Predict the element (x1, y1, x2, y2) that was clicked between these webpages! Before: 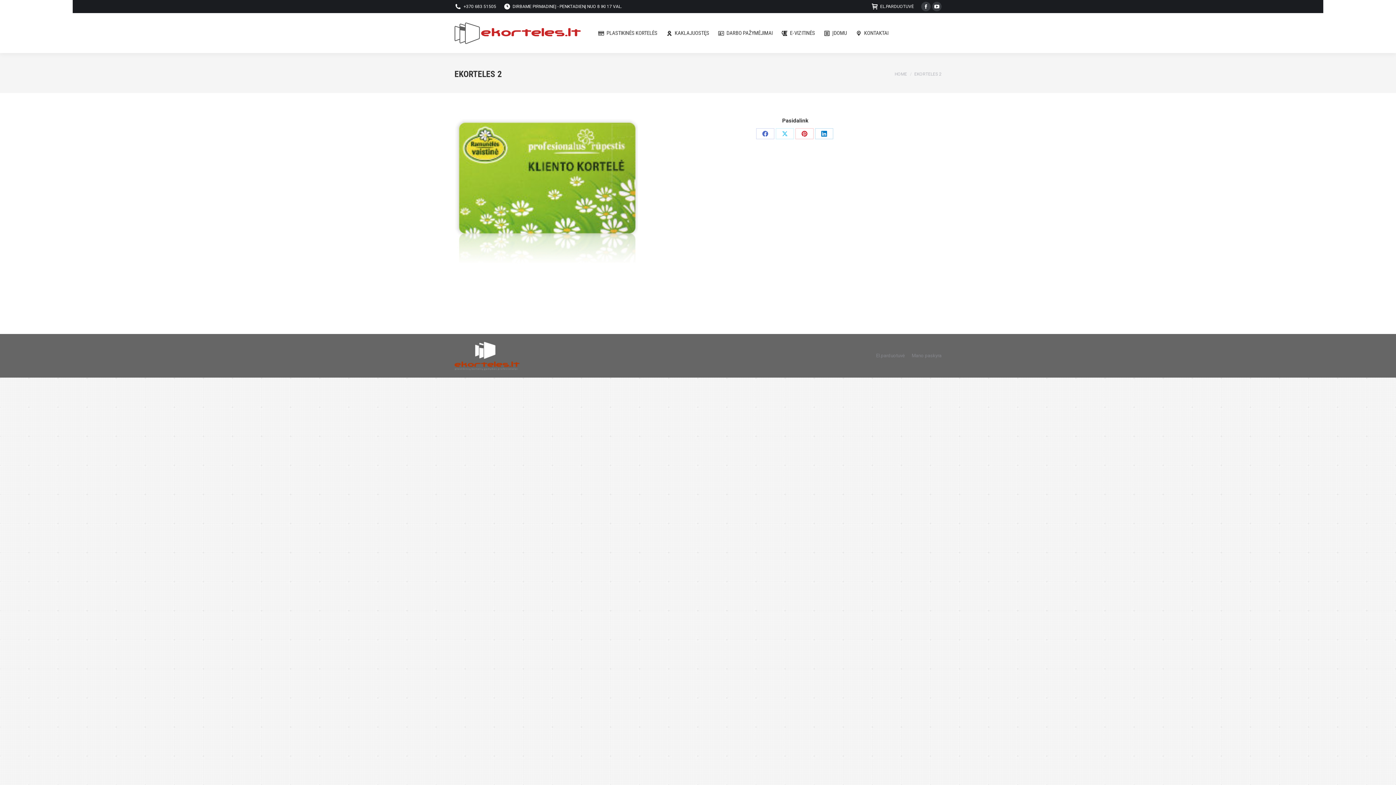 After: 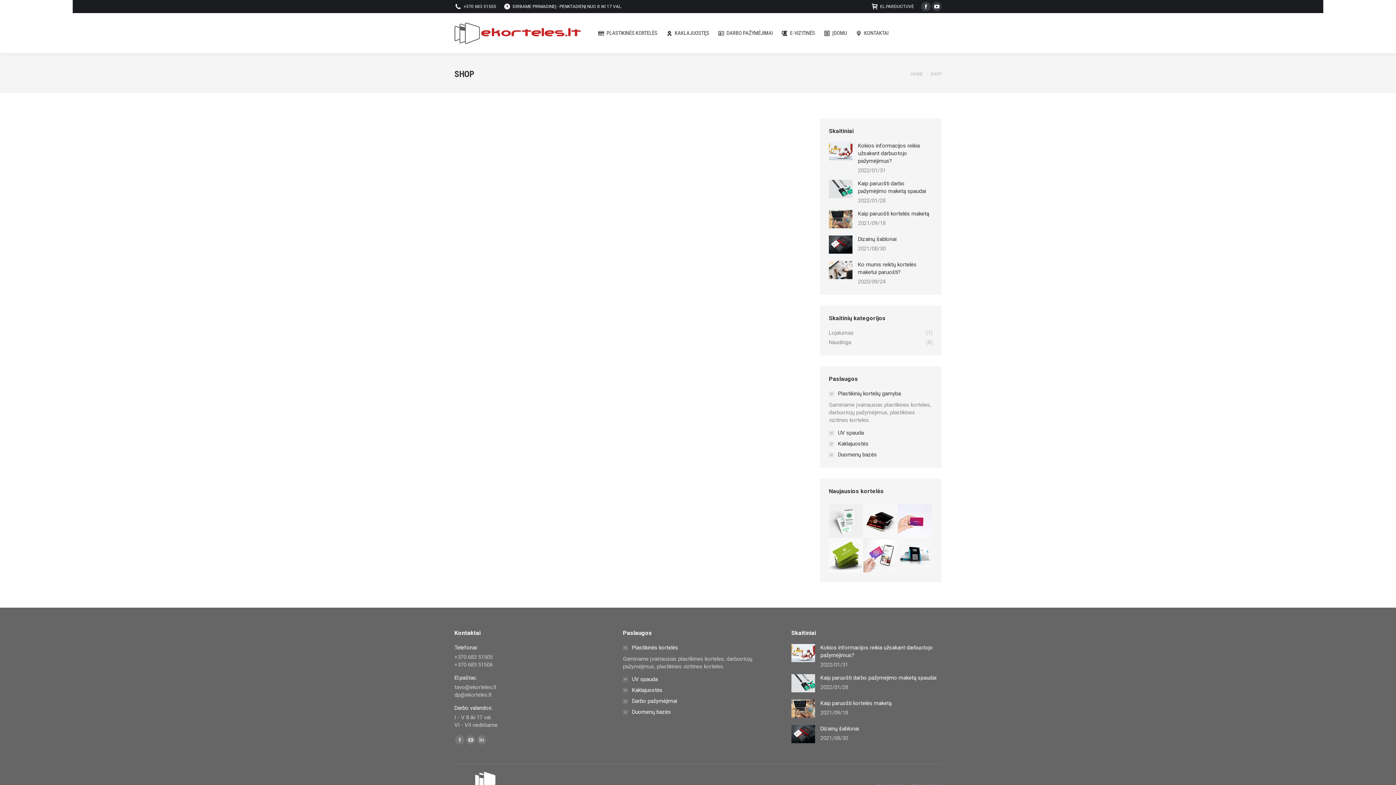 Action: bbox: (871, 3, 914, 9) label: EL.PARDUOTUVĖ